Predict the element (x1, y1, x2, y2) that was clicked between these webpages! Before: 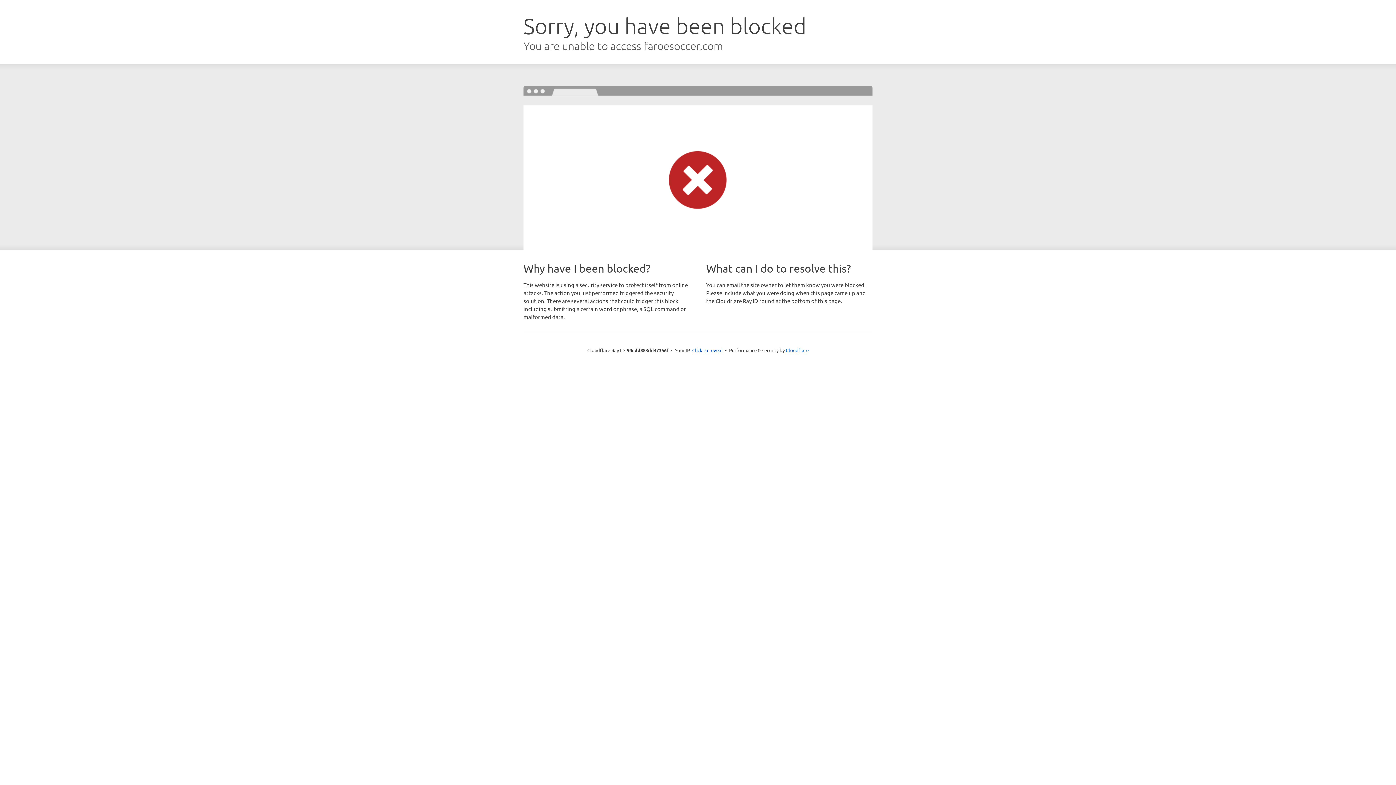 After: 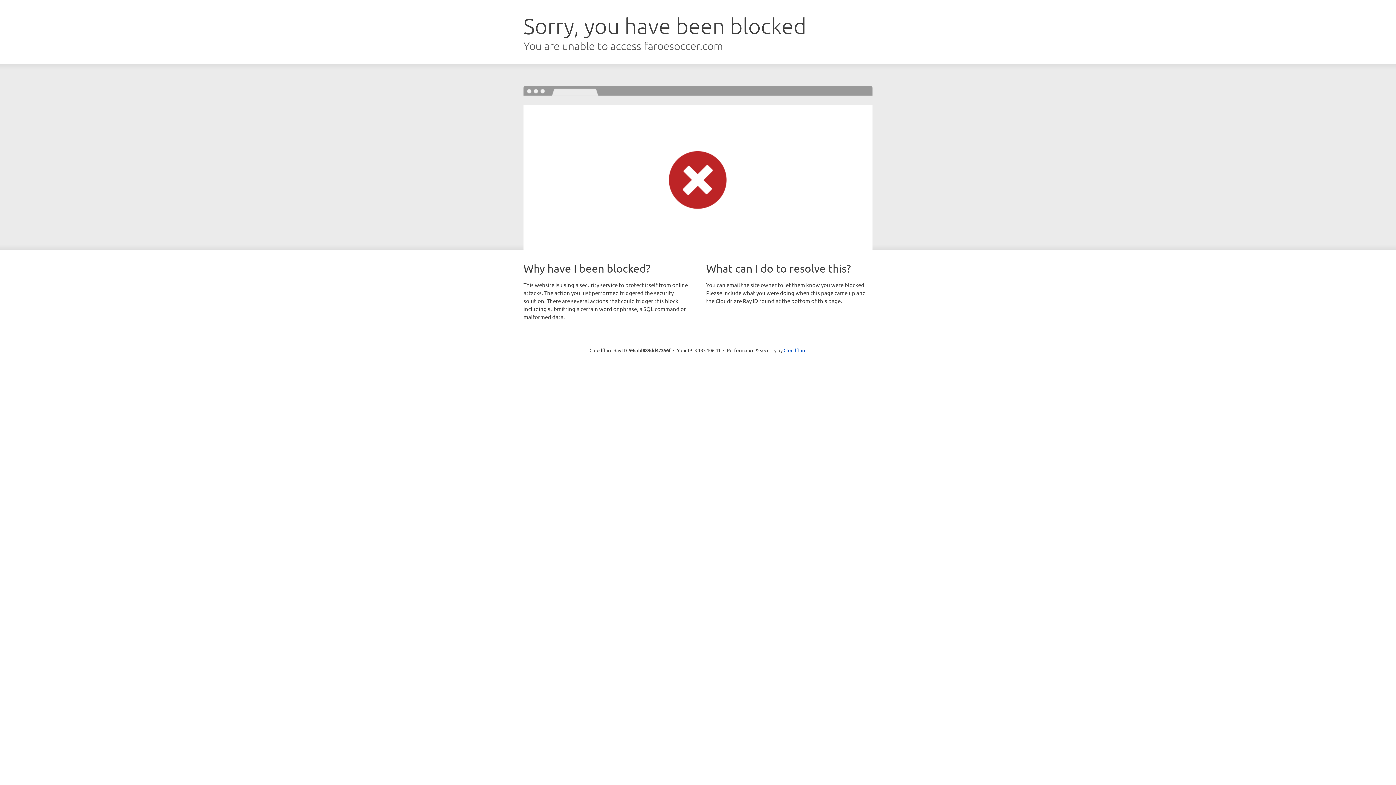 Action: label: Click to reveal bbox: (692, 346, 722, 353)